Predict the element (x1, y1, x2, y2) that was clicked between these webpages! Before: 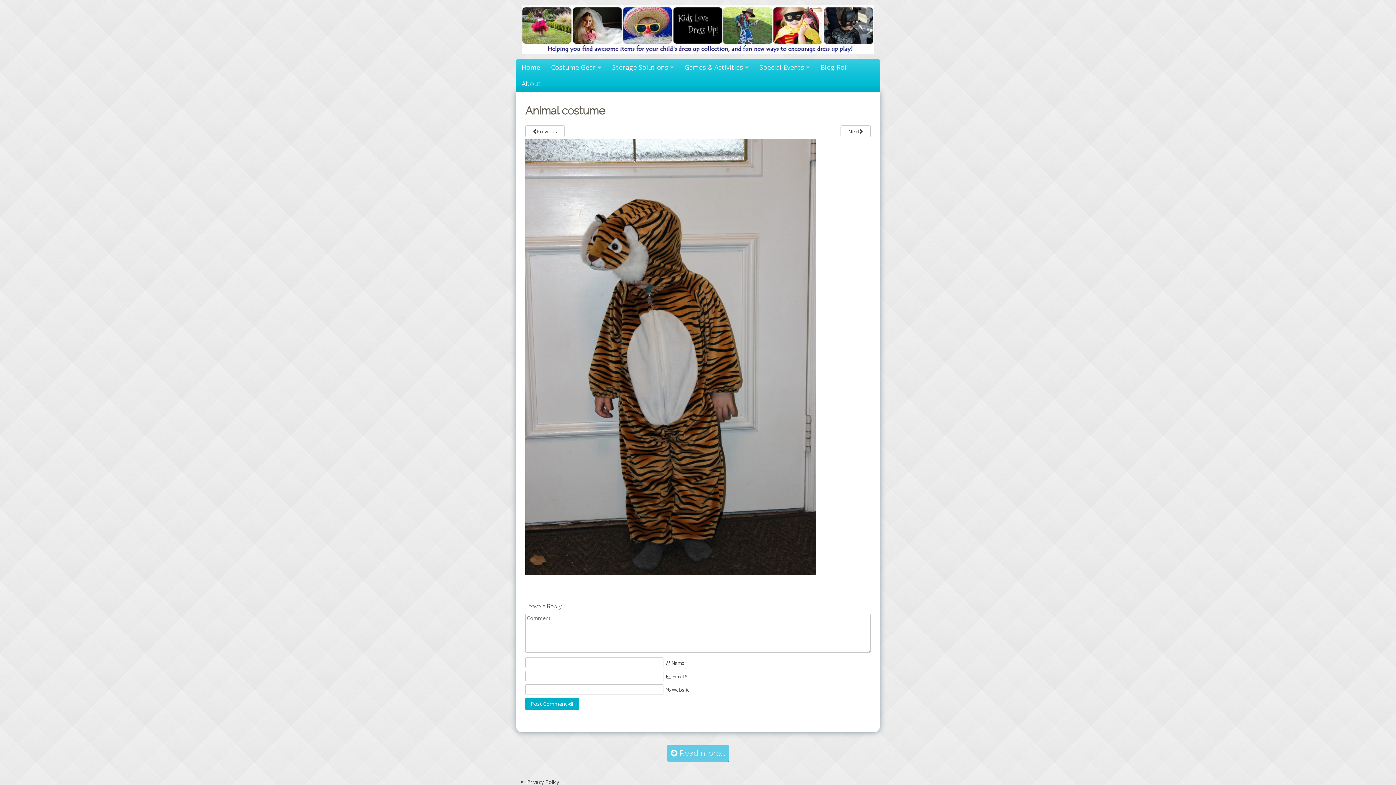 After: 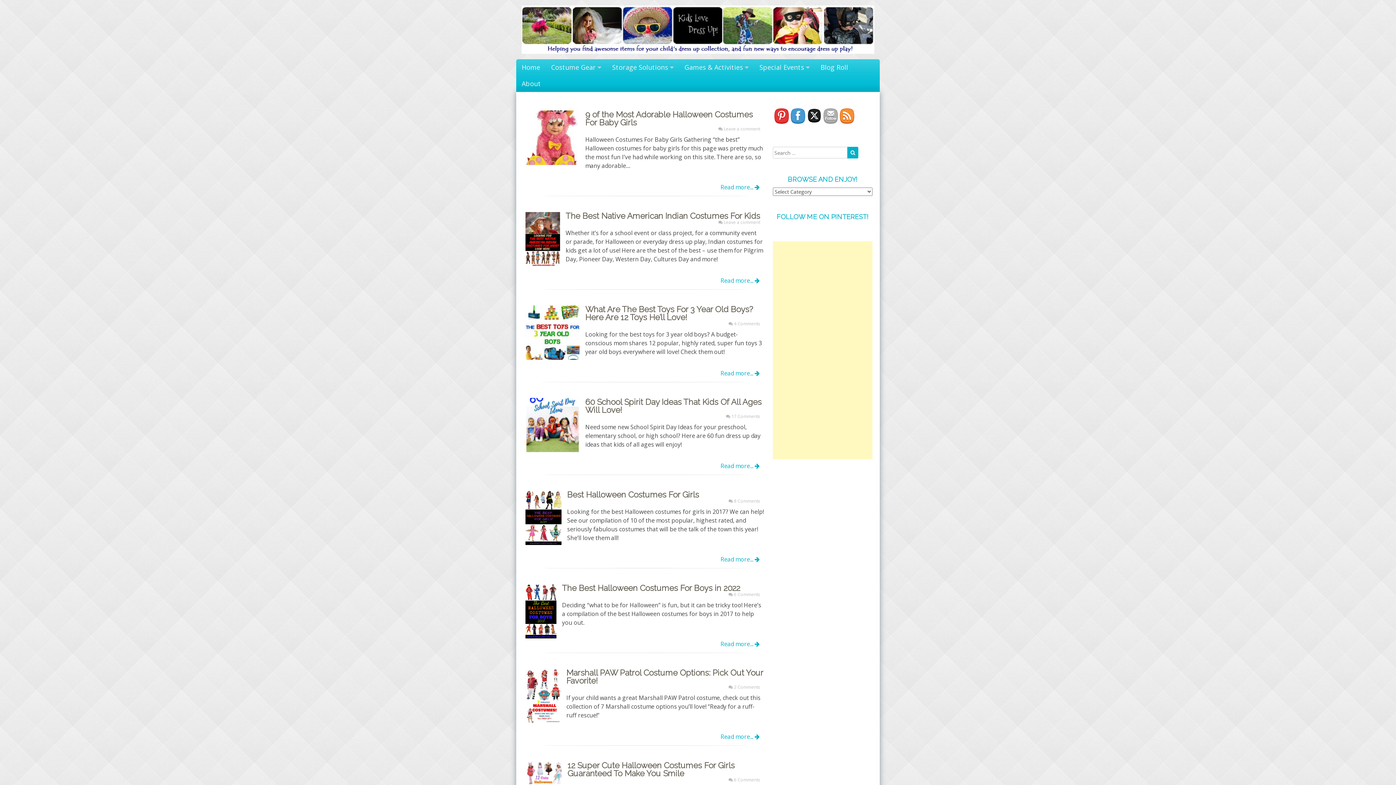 Action: bbox: (521, 48, 874, 55)